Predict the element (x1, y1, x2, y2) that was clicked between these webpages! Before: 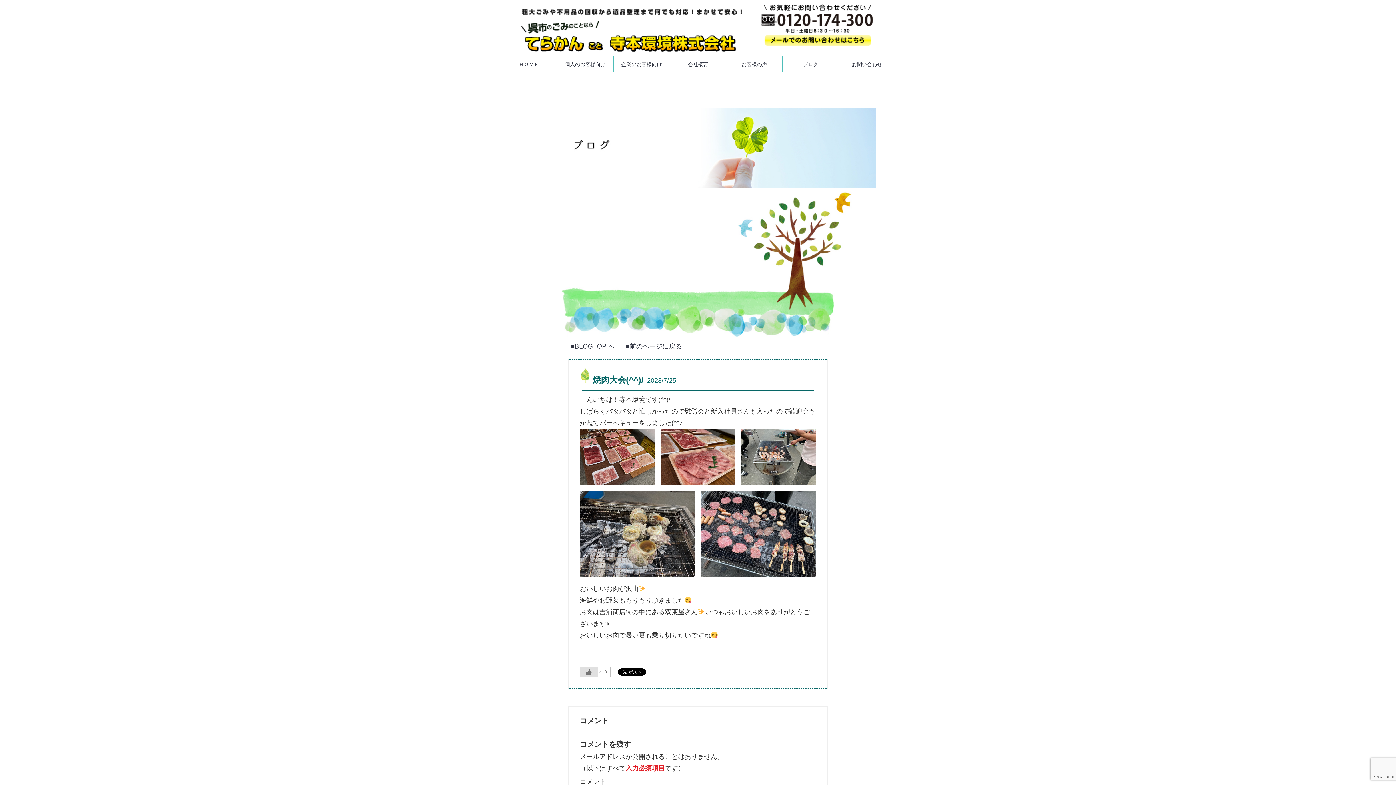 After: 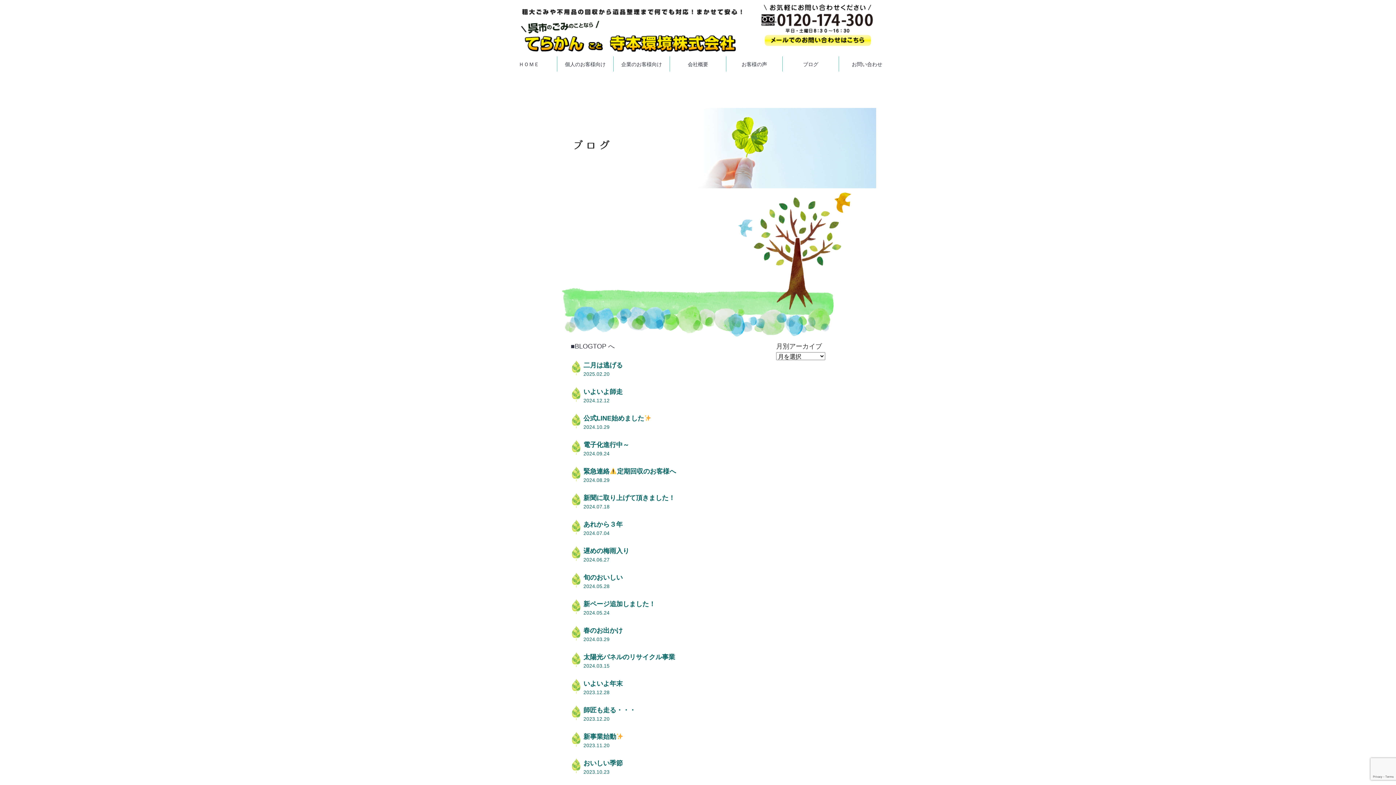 Action: bbox: (570, 342, 614, 350) label: ■BLOGTOP へ